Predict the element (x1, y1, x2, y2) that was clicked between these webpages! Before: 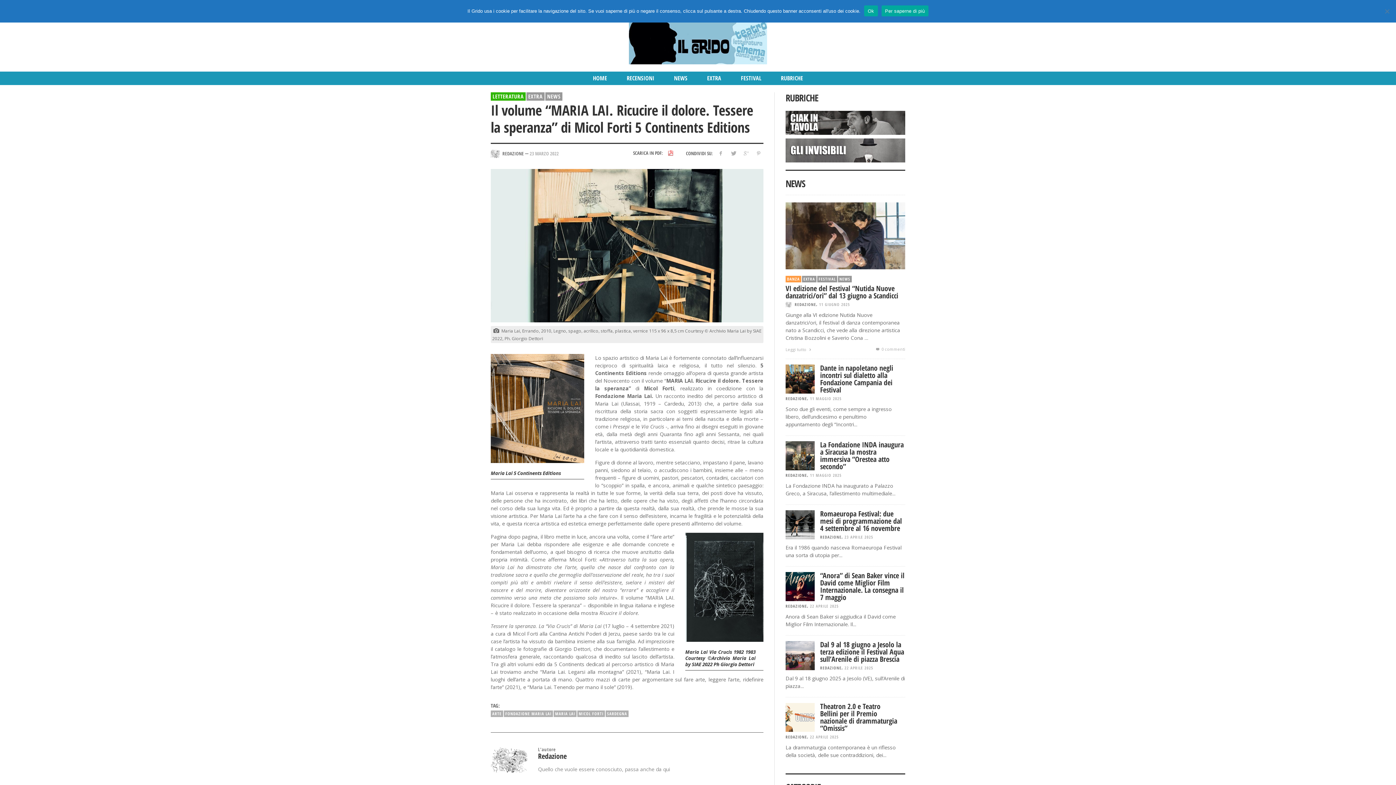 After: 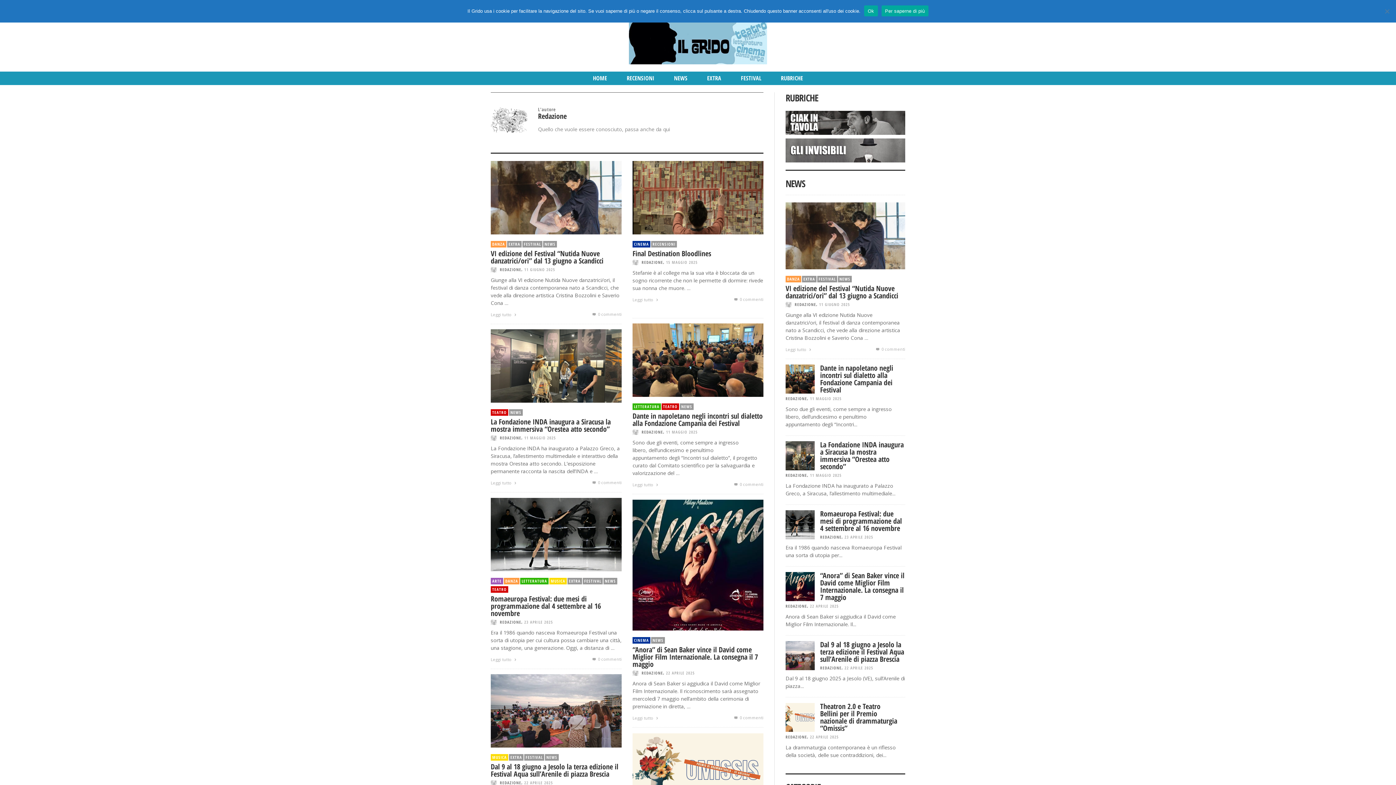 Action: bbox: (502, 150, 524, 156) label: REDAZIONE